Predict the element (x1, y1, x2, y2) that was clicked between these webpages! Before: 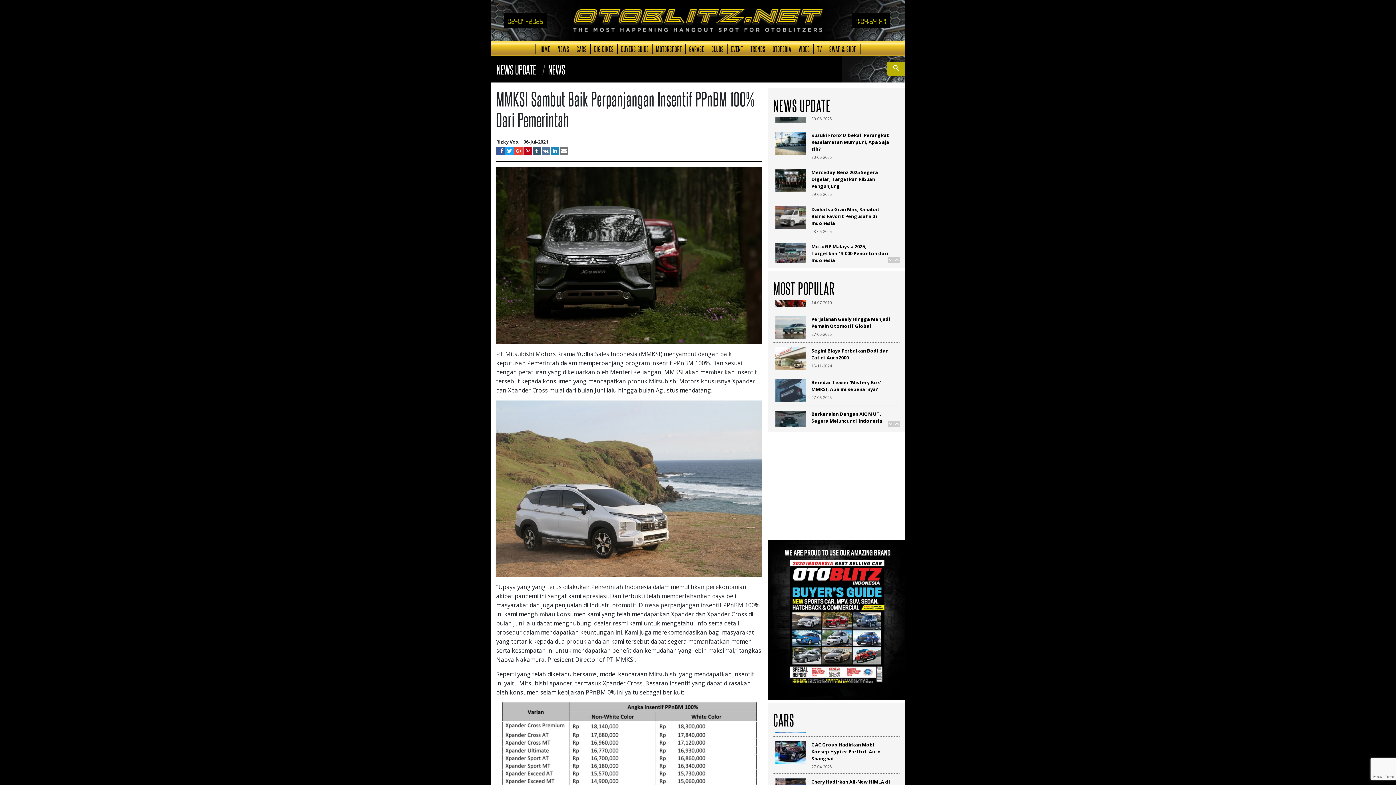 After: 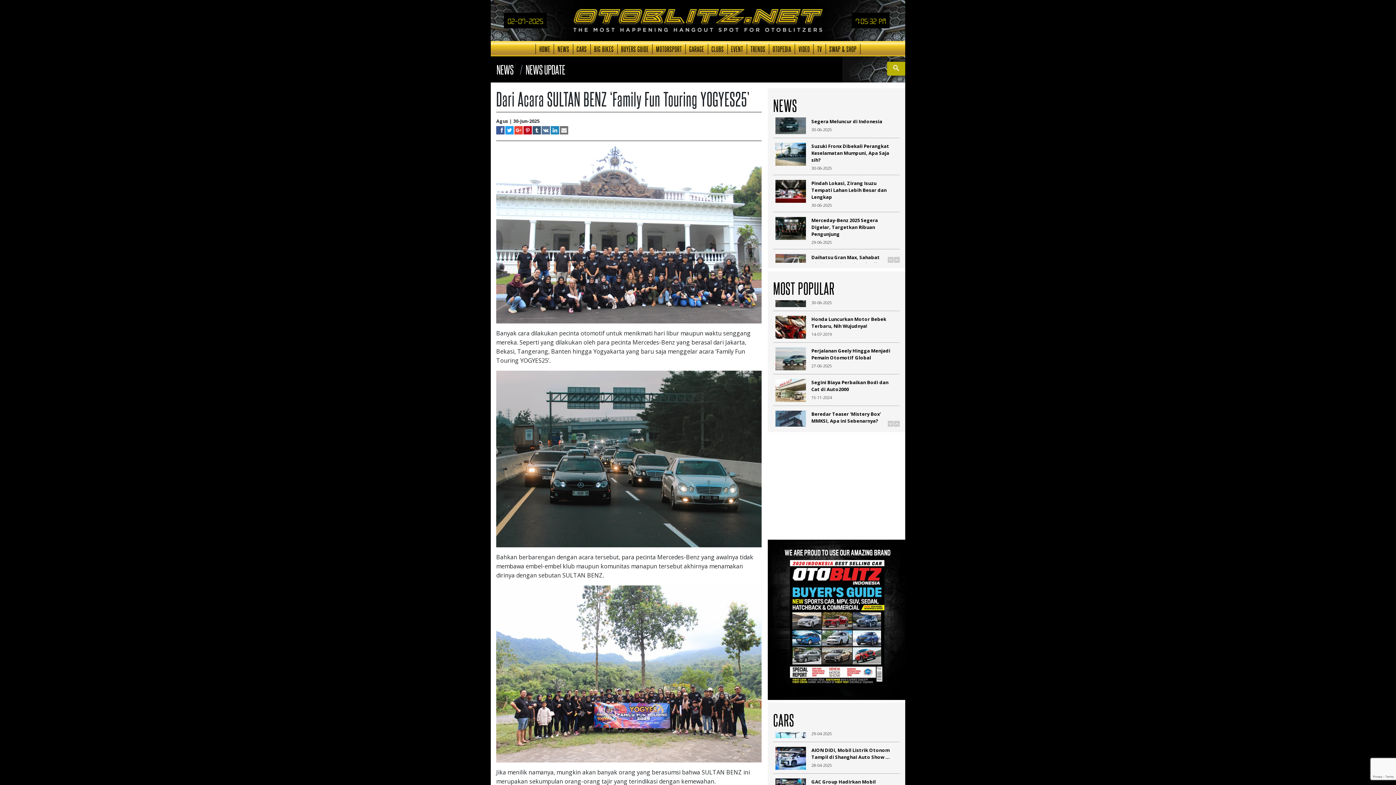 Action: label: Dari Acara SULTAN BENZ ‘Family Fun Touring YOGYES25’ bbox: (811, 195, 892, 209)